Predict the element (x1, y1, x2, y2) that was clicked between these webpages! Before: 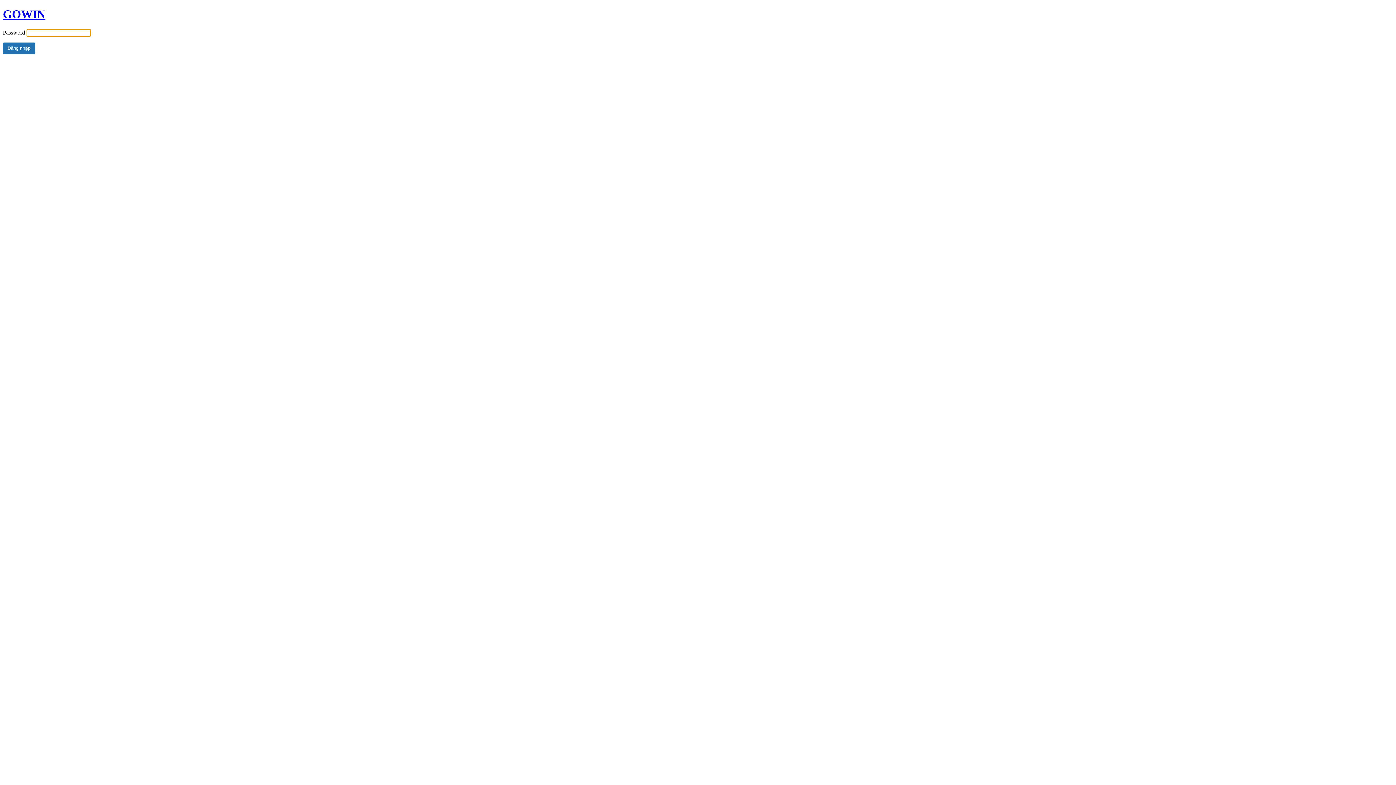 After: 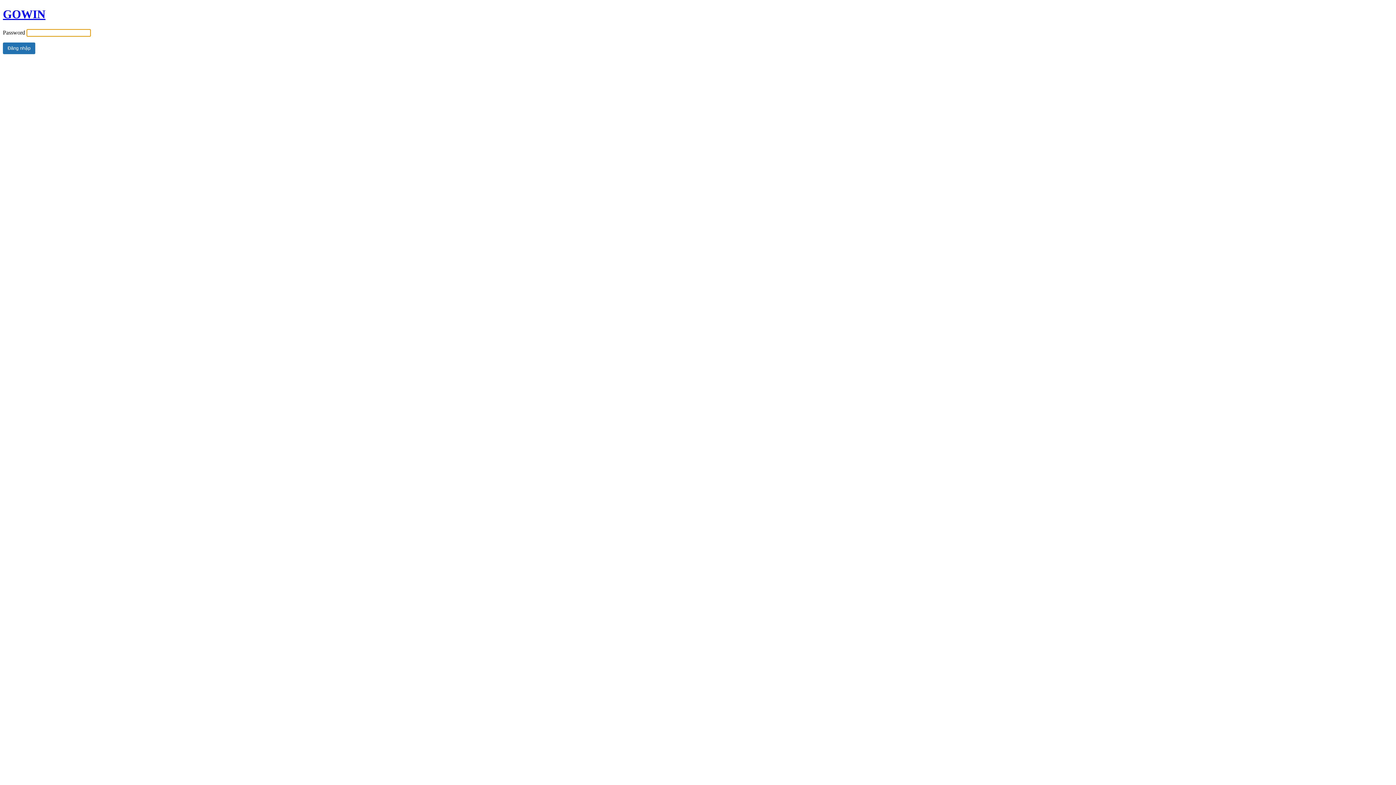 Action: bbox: (2, 7, 45, 20) label: GOWIN